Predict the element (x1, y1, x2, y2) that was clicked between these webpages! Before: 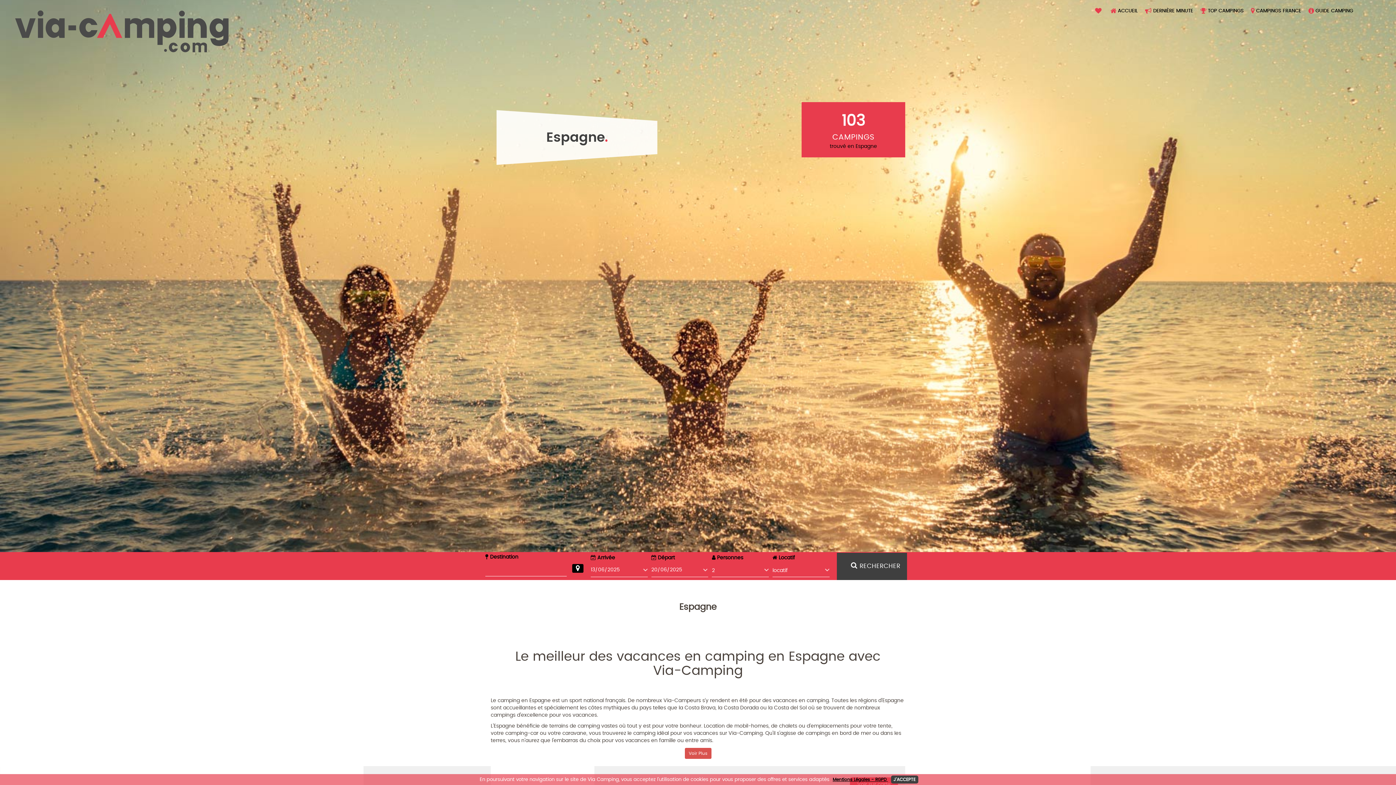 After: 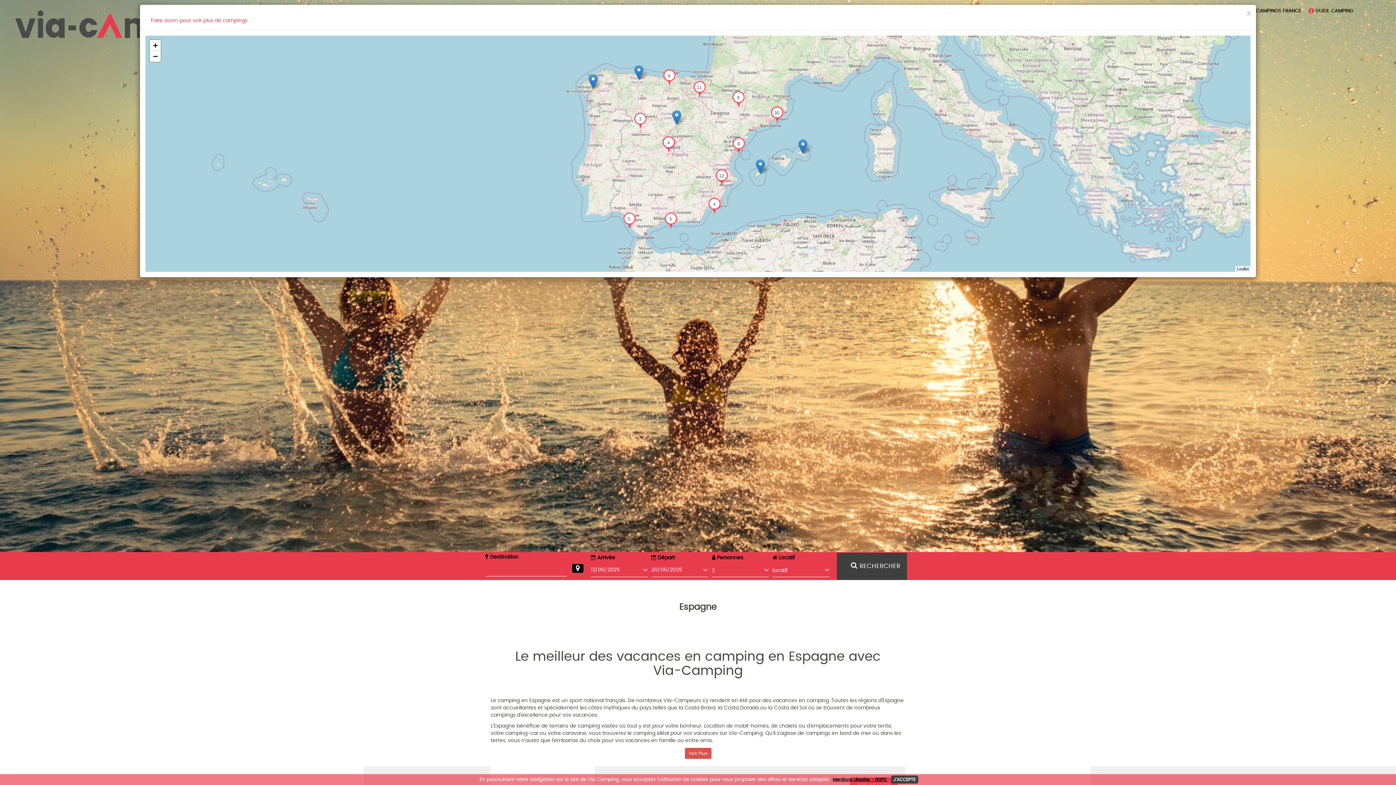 Action: bbox: (572, 564, 583, 572)